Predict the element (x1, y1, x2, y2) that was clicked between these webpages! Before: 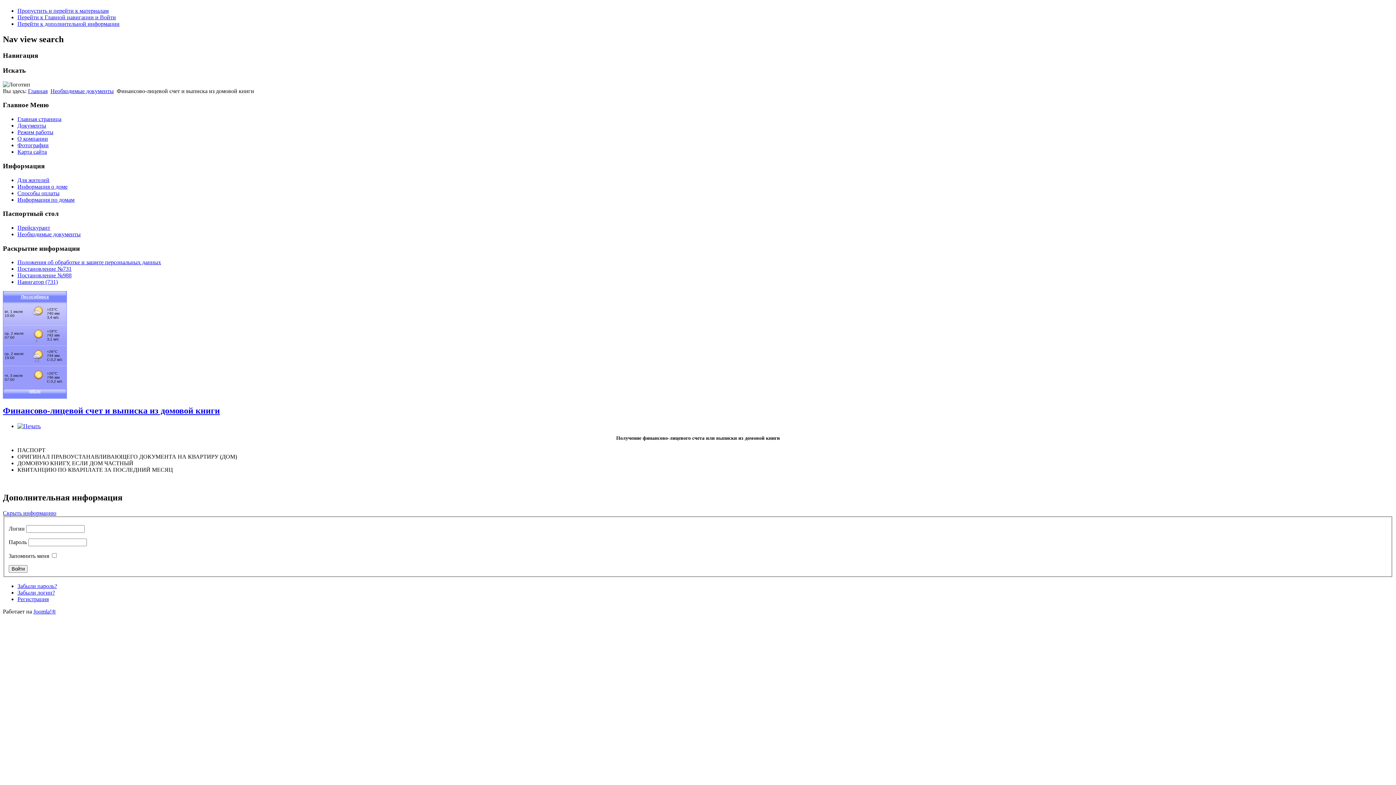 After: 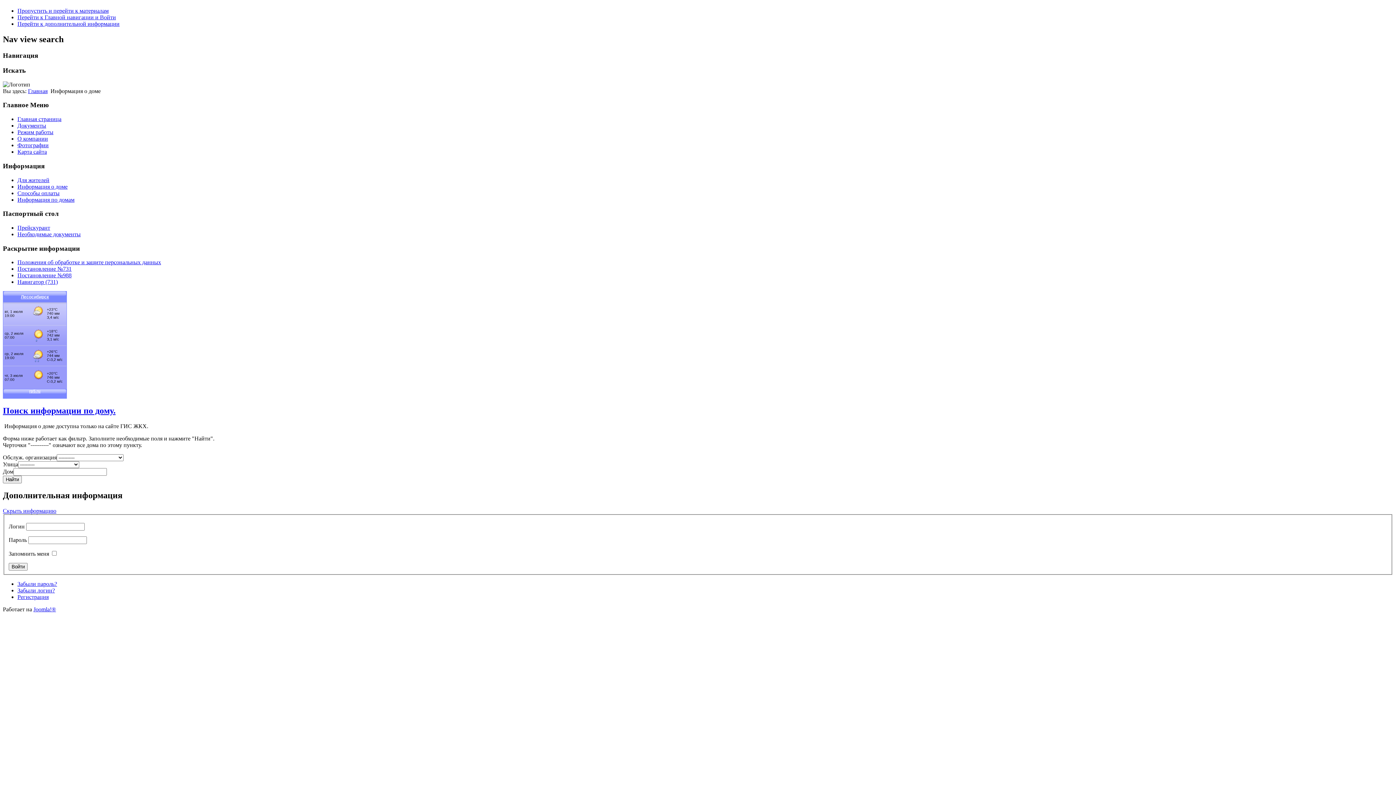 Action: label: Информация о доме bbox: (17, 183, 67, 189)